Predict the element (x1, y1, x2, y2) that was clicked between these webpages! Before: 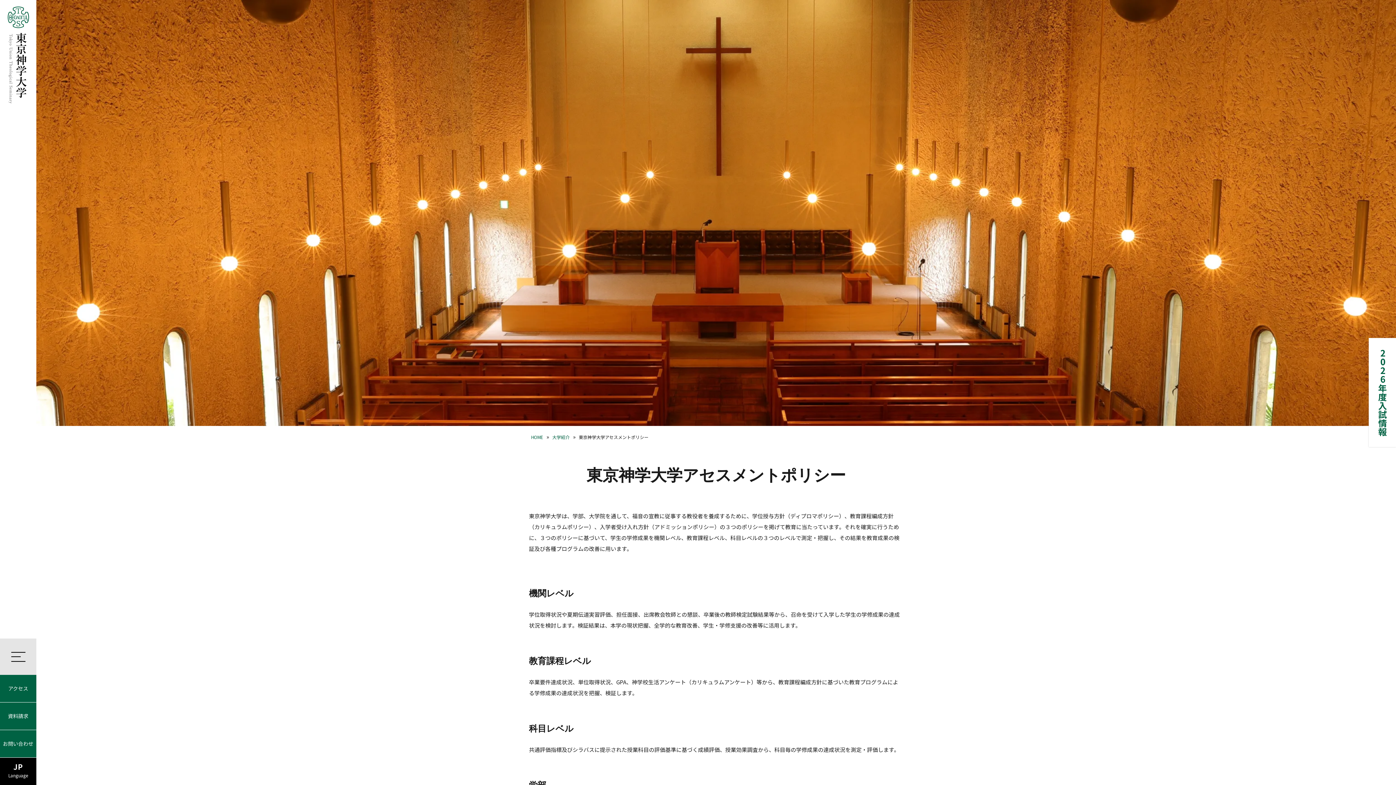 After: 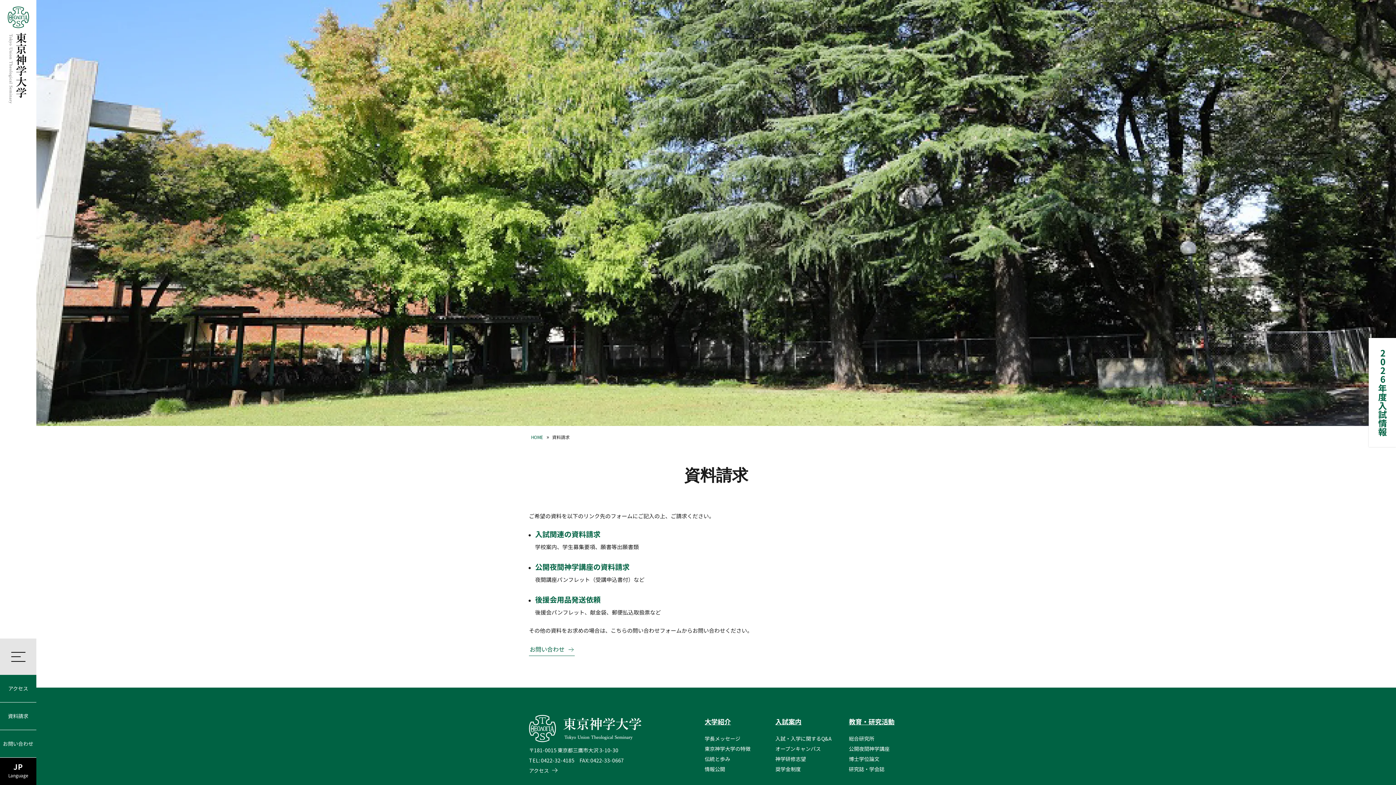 Action: bbox: (0, 702, 36, 730) label: 資料請求